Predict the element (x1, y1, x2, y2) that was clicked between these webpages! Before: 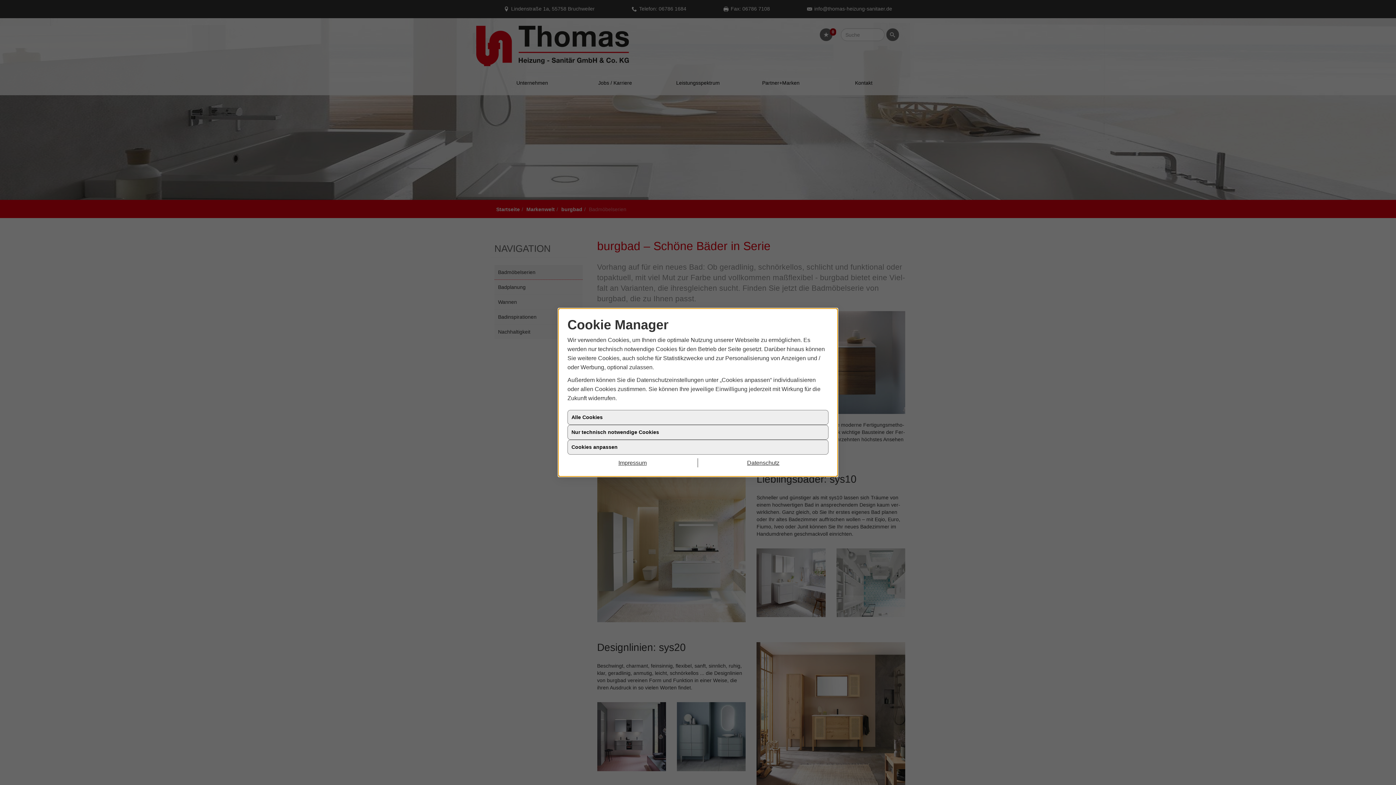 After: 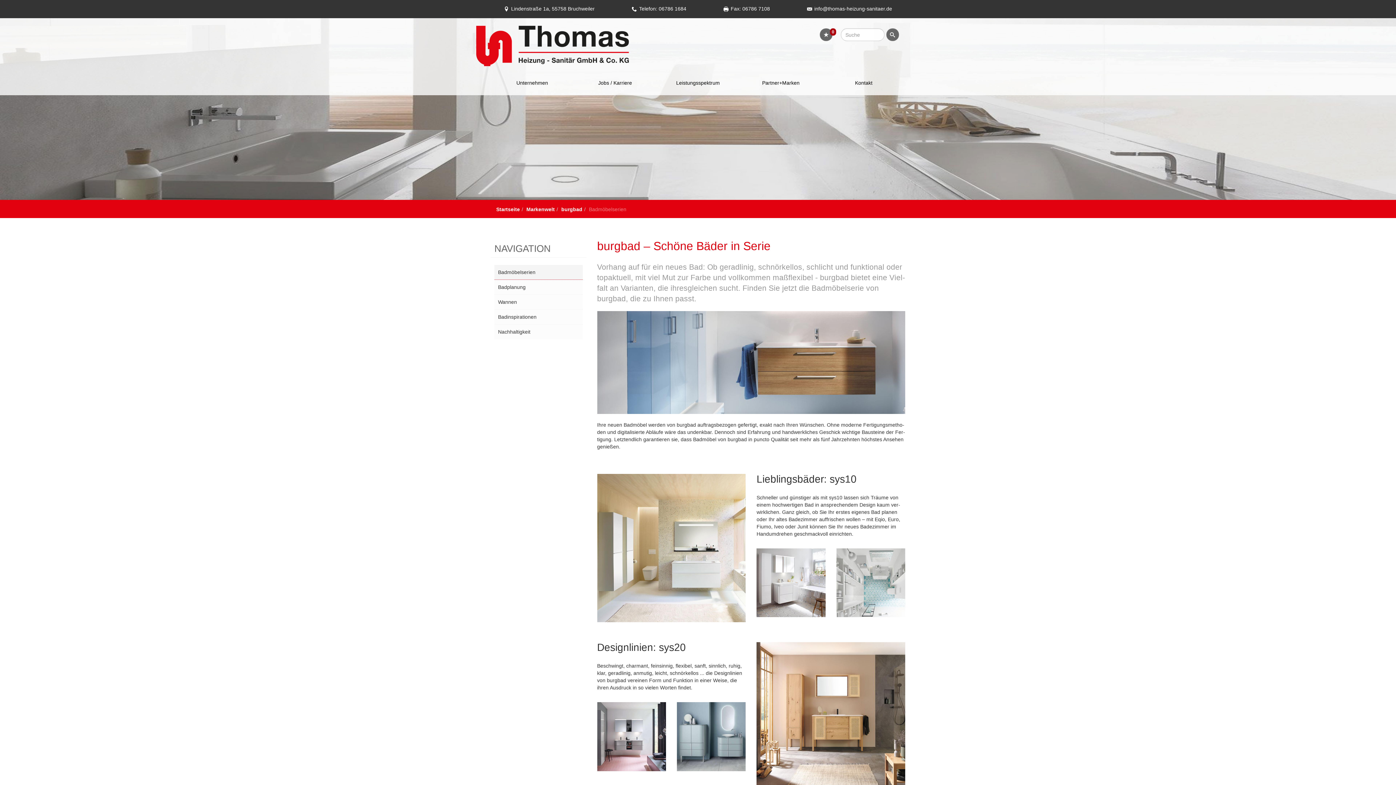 Action: bbox: (698, 464, 828, 474) label: Datenschutz